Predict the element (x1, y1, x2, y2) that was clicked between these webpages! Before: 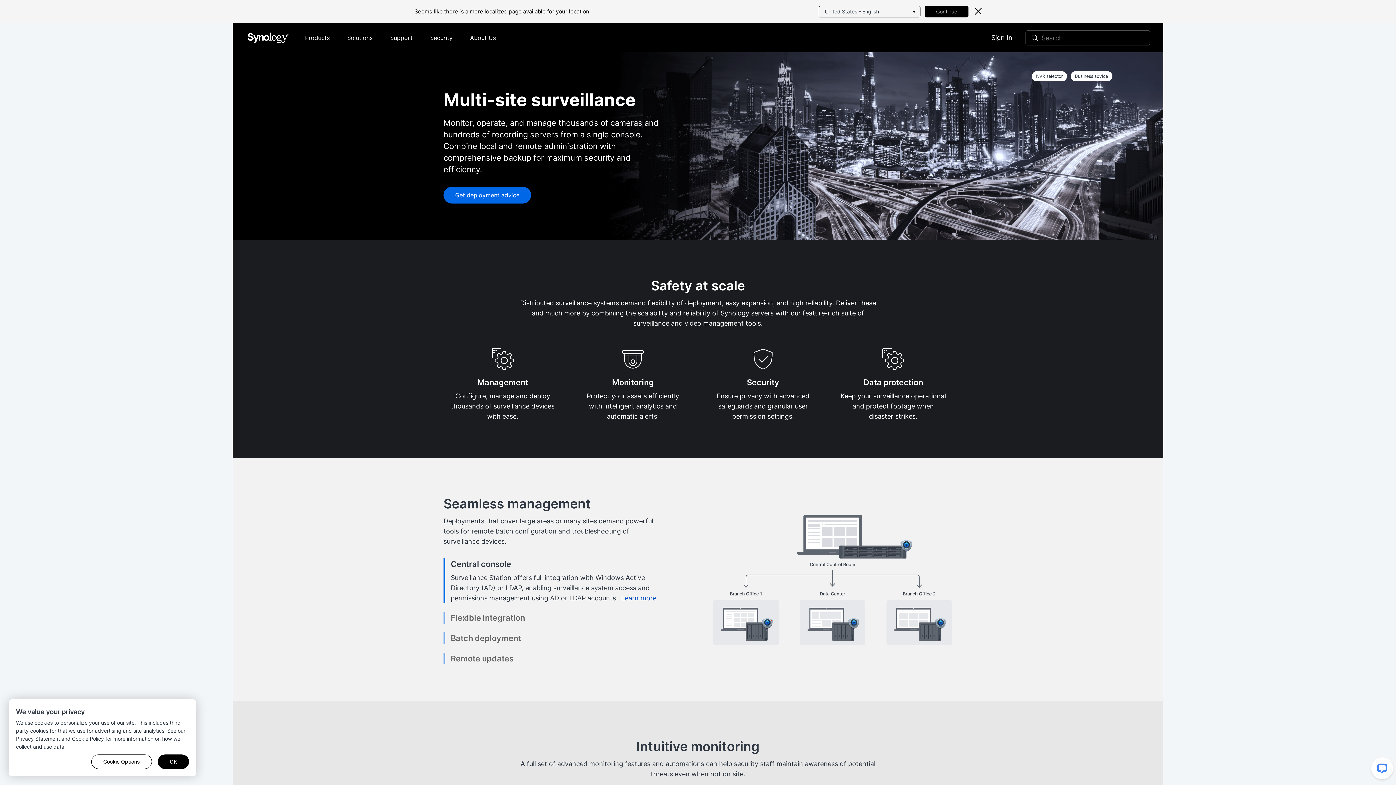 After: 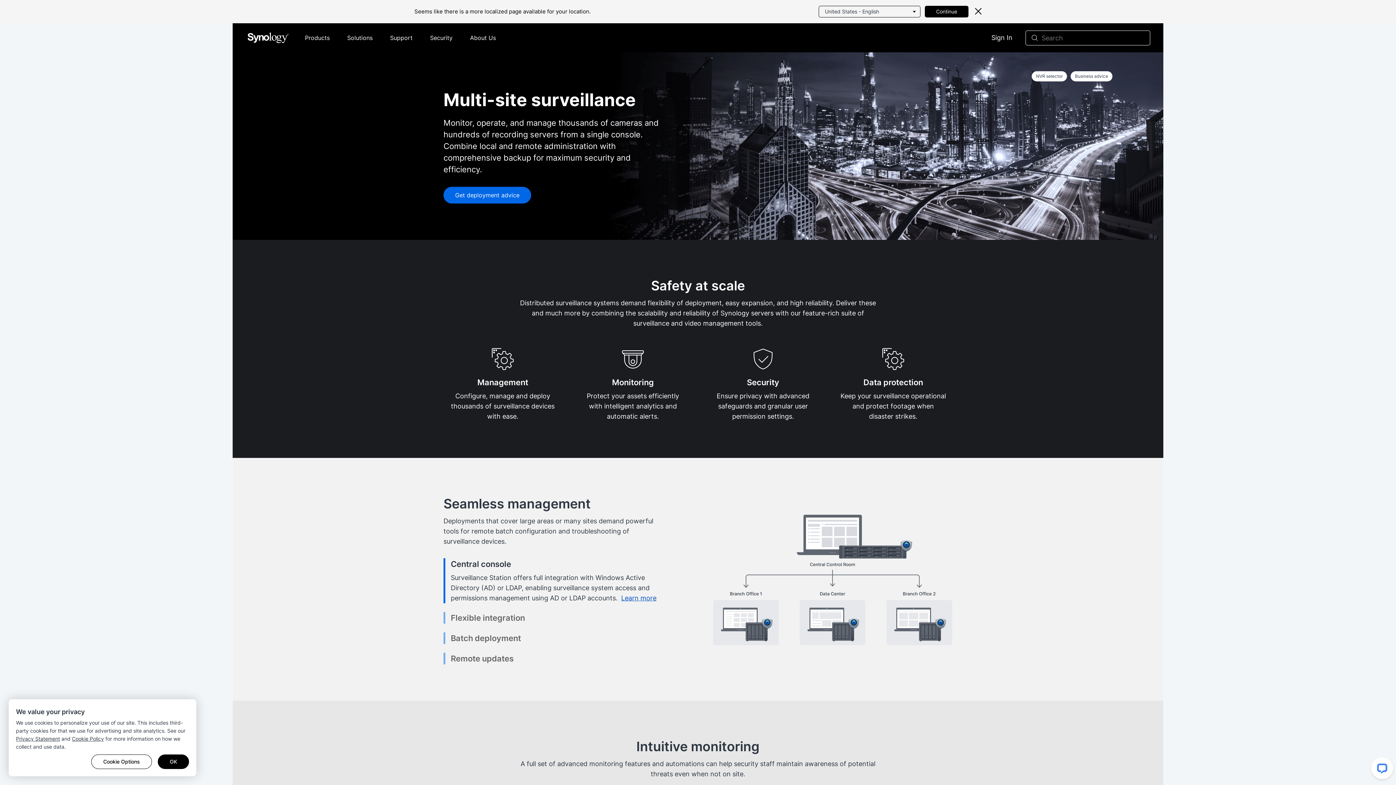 Action: label: Search submit bbox: (1032, 34, 1038, 40)